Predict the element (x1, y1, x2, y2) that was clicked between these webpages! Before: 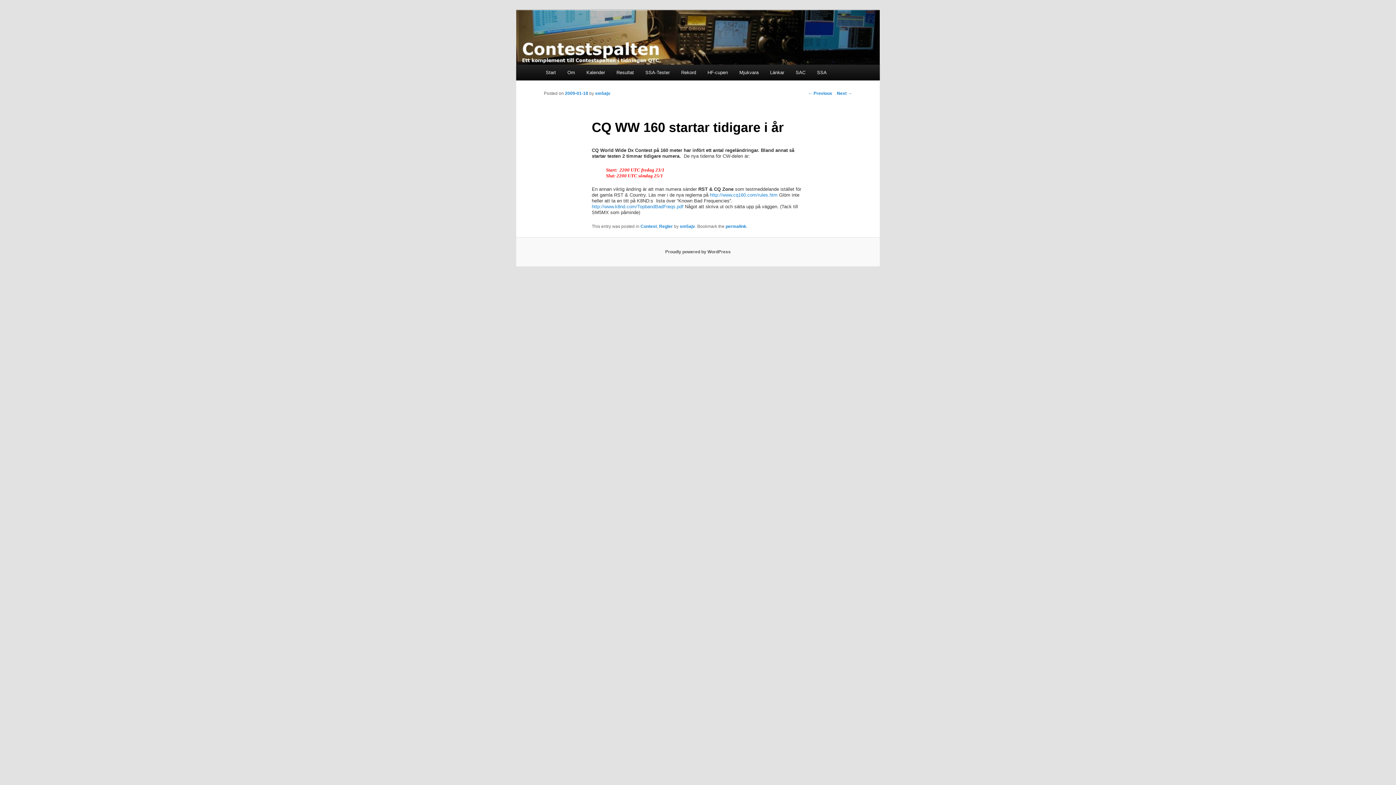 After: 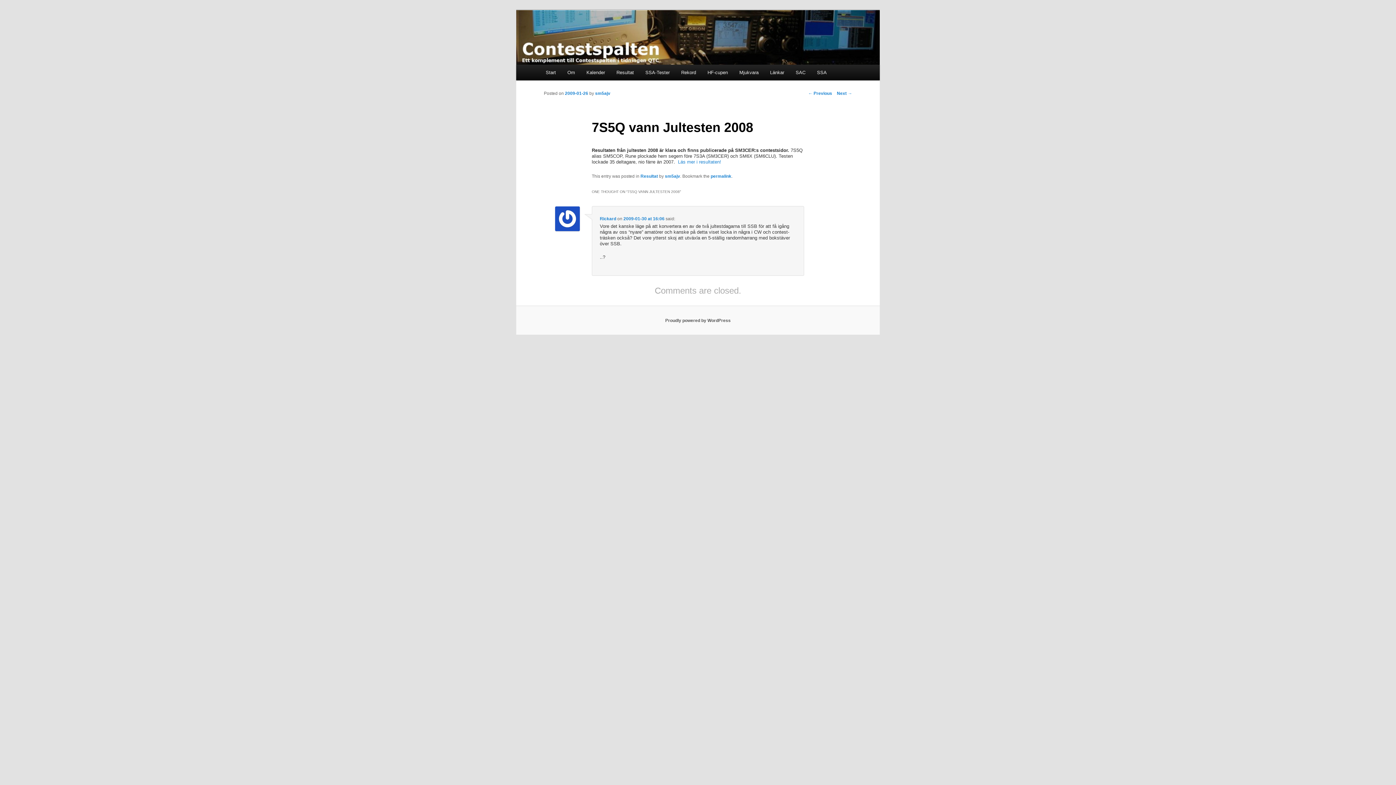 Action: bbox: (837, 90, 852, 96) label: Next →